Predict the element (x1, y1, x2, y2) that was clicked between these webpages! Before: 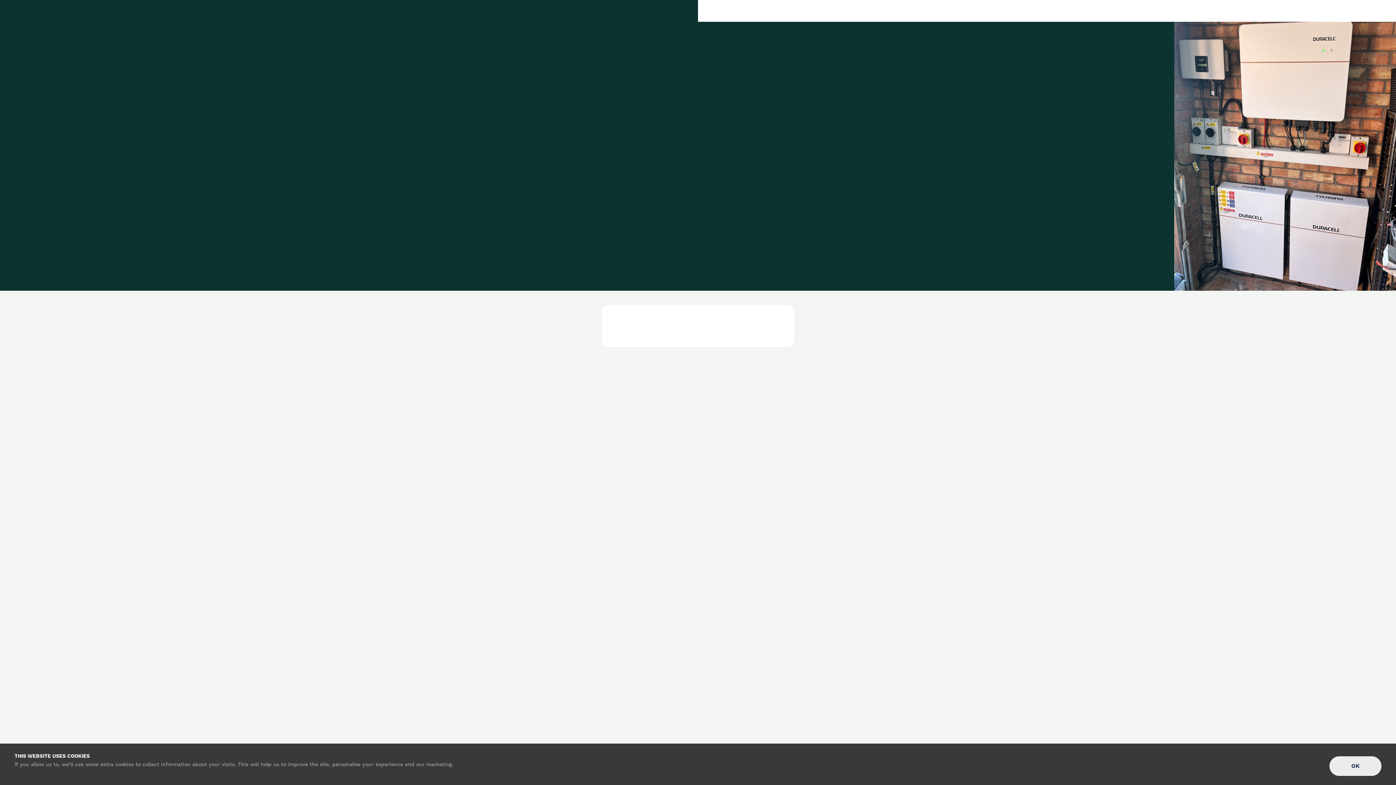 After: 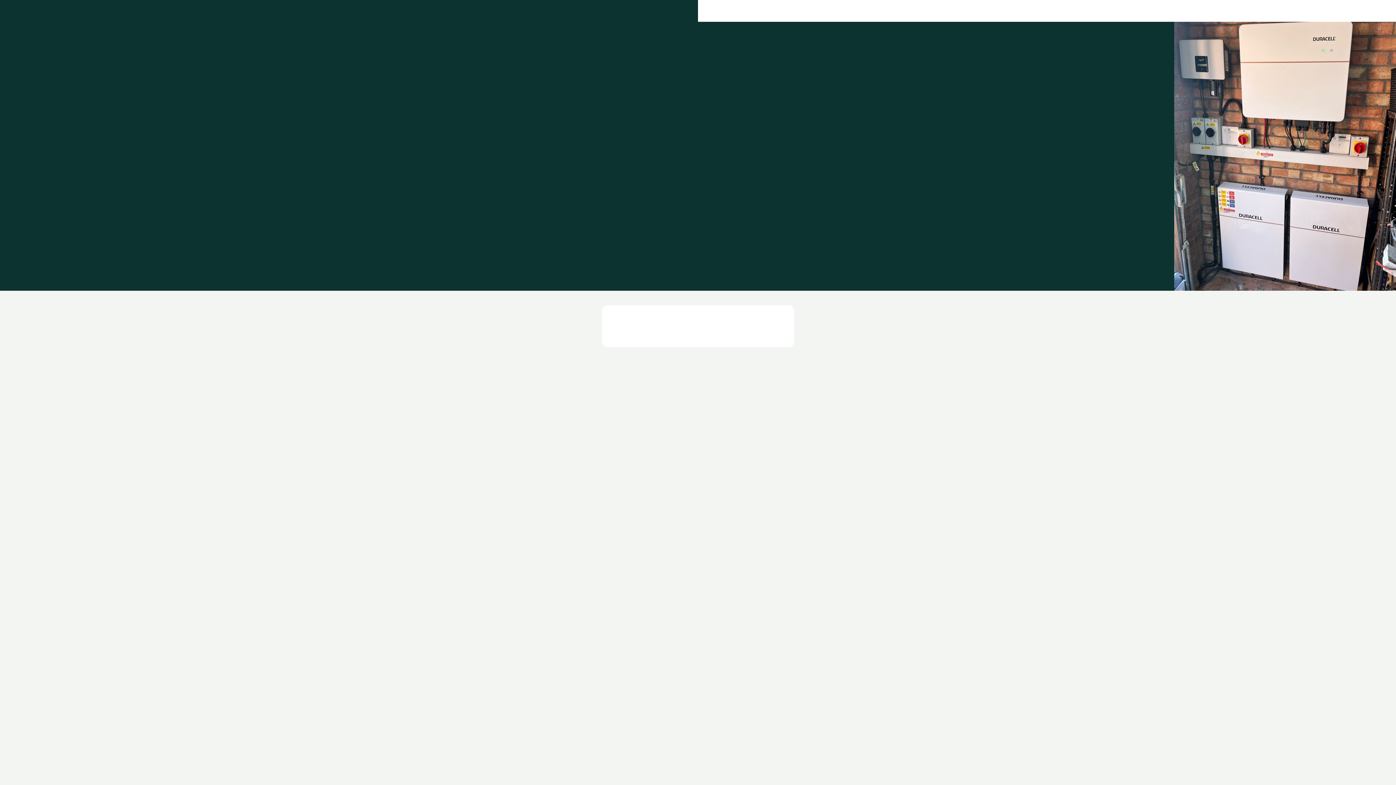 Action: label: OK bbox: (1329, 756, 1381, 776)